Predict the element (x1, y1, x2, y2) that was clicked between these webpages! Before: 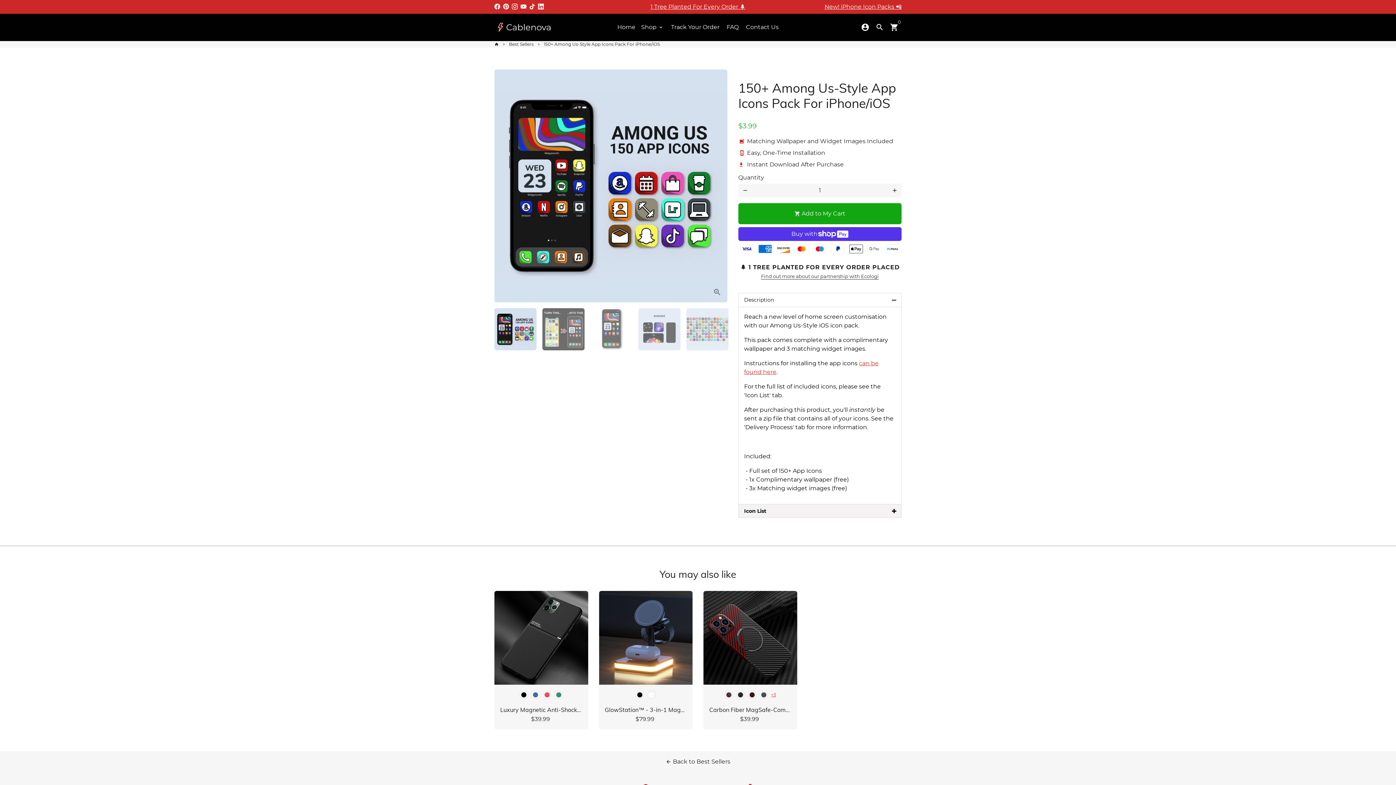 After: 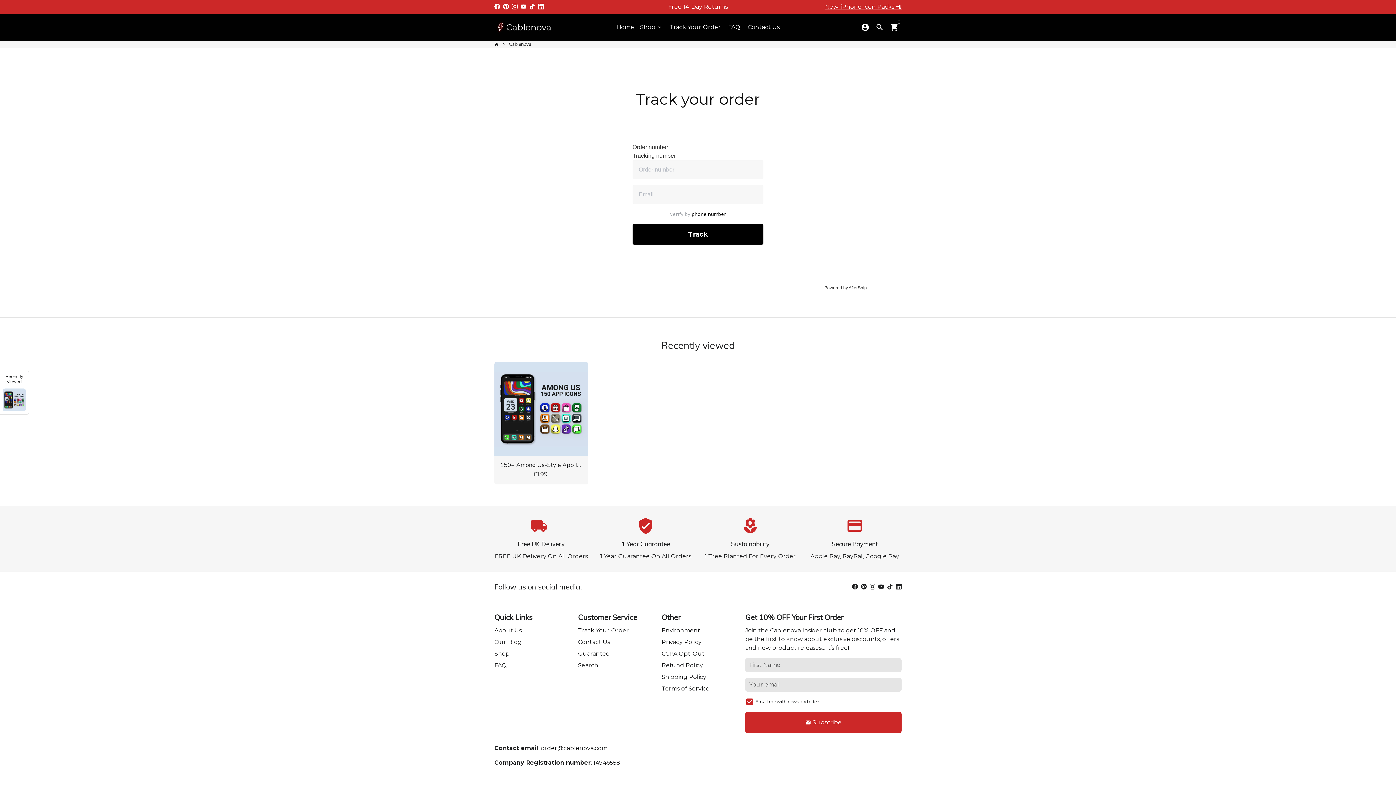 Action: bbox: (668, 21, 722, 33) label: Track Your Order